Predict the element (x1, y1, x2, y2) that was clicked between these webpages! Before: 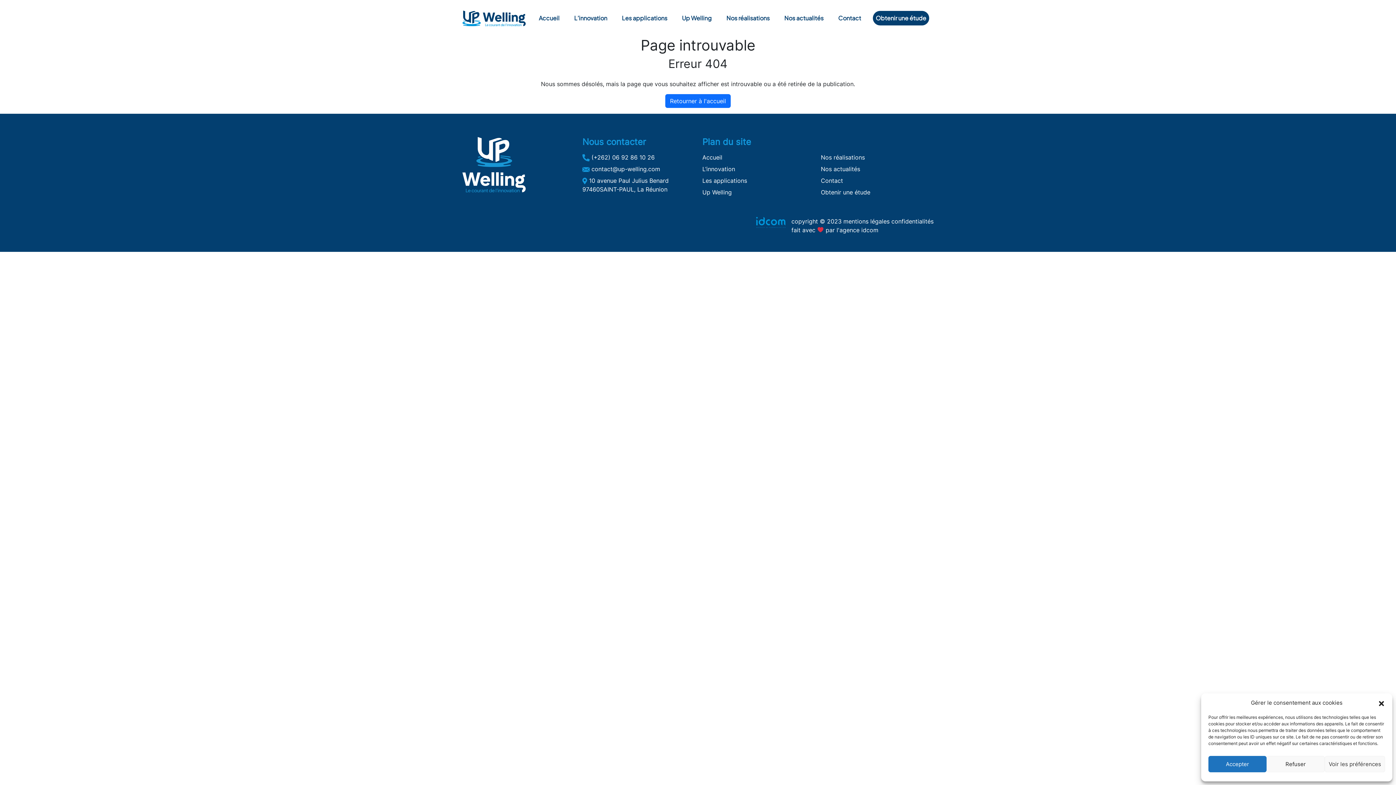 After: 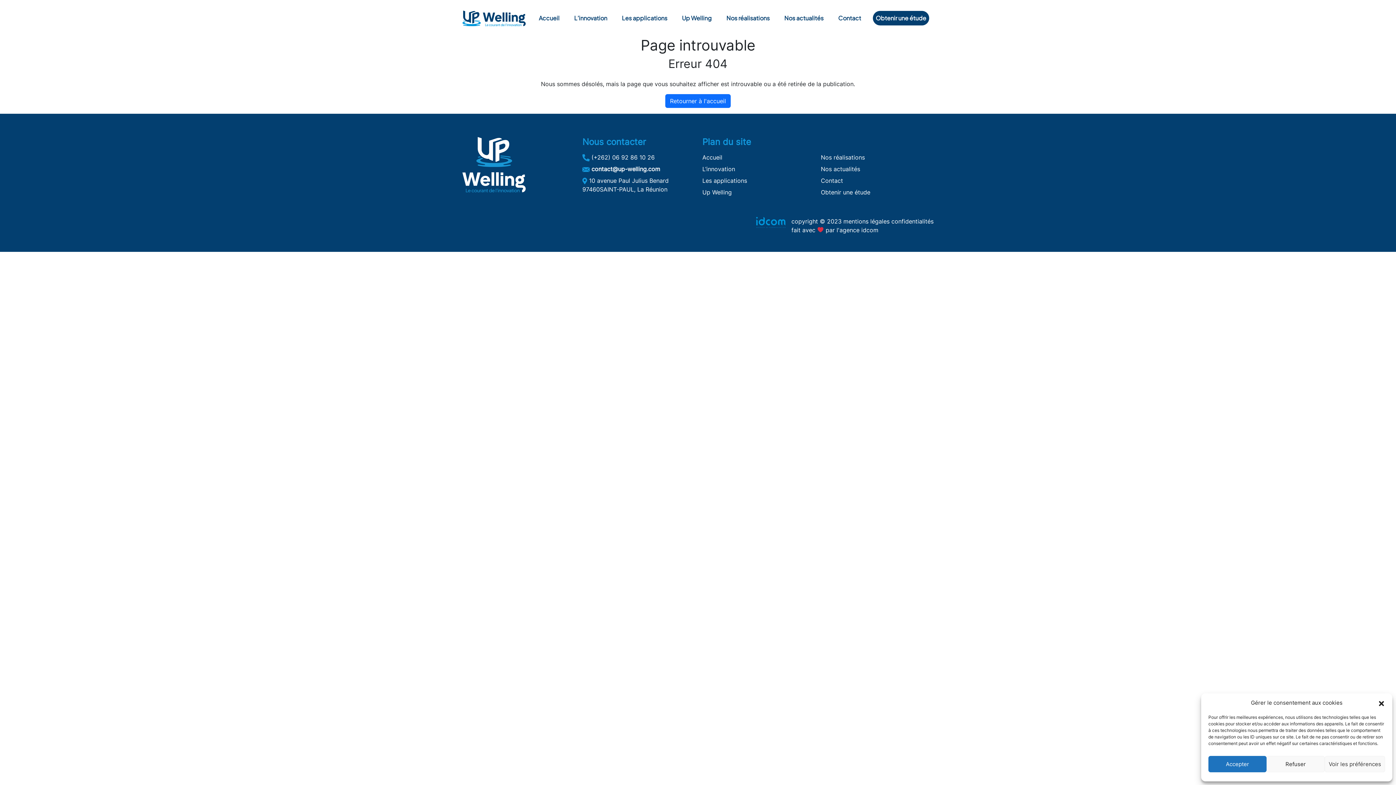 Action: label:  contact@up-welling.com bbox: (582, 165, 660, 172)